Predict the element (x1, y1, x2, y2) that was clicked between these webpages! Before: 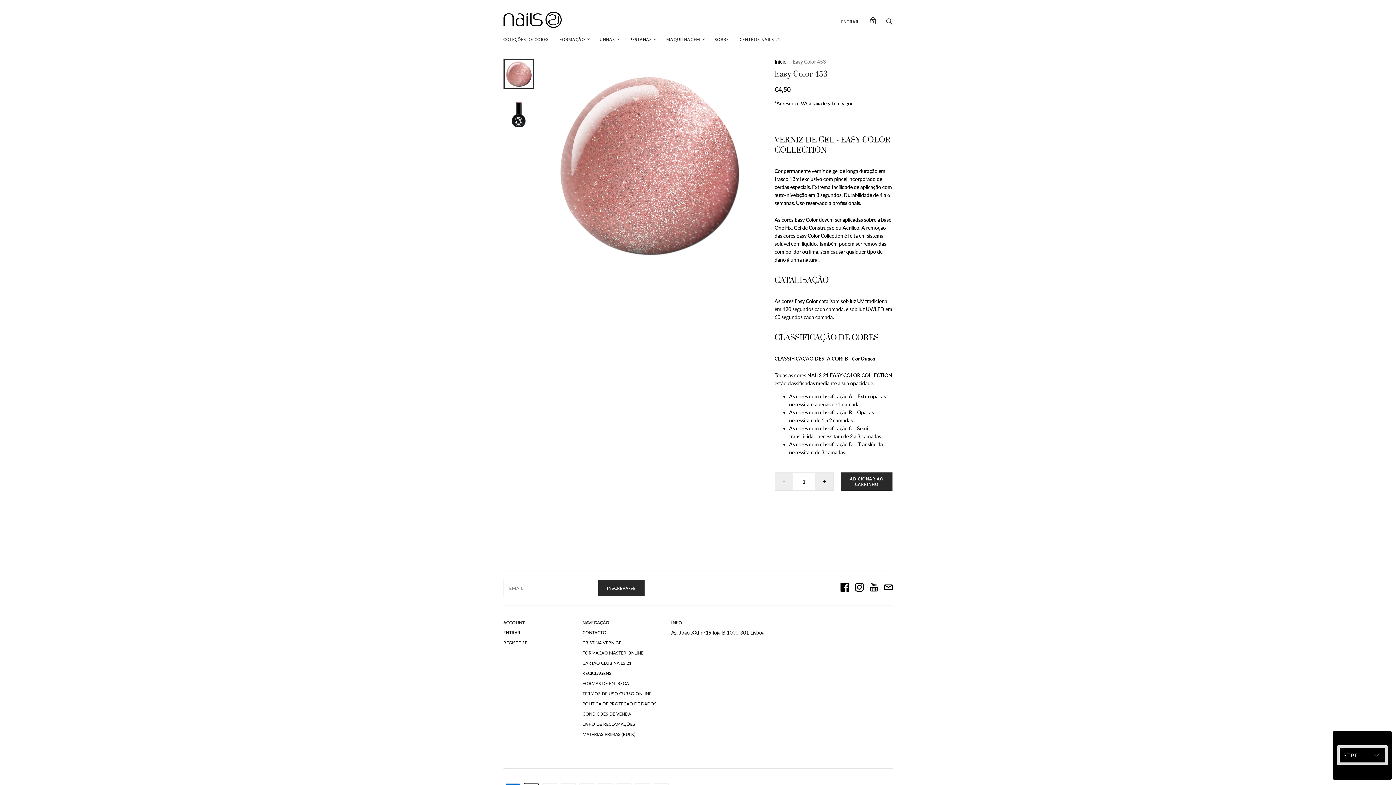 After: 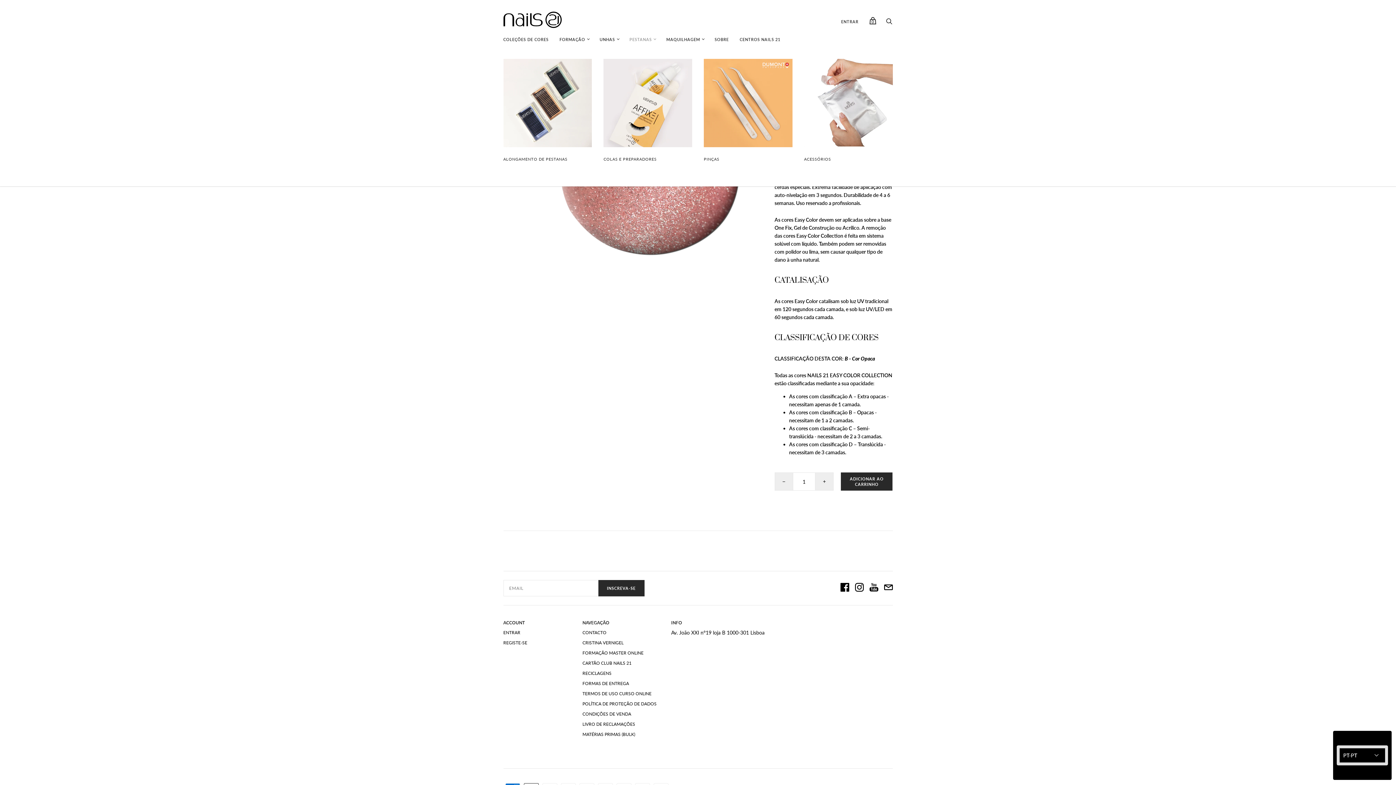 Action: label: PESTANAS bbox: (624, 31, 657, 47)